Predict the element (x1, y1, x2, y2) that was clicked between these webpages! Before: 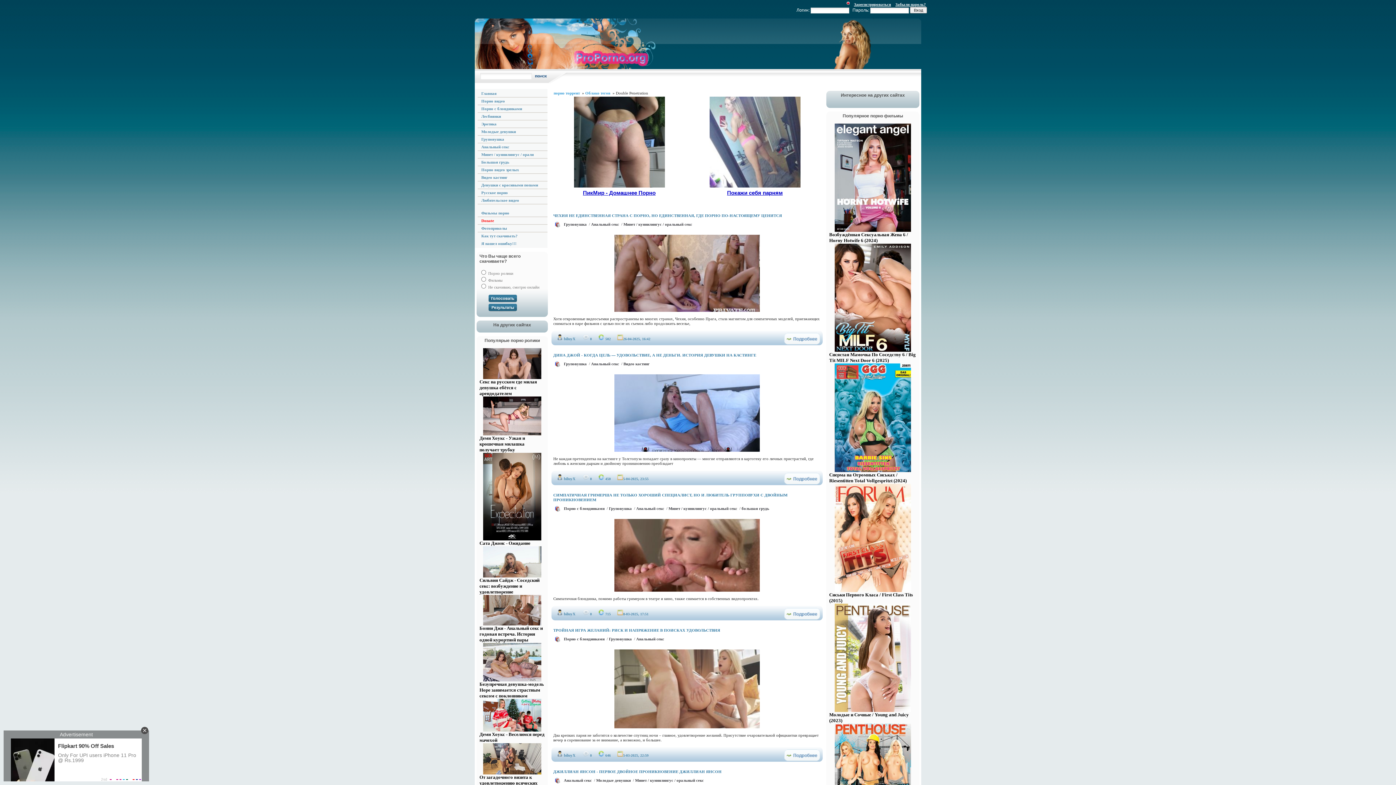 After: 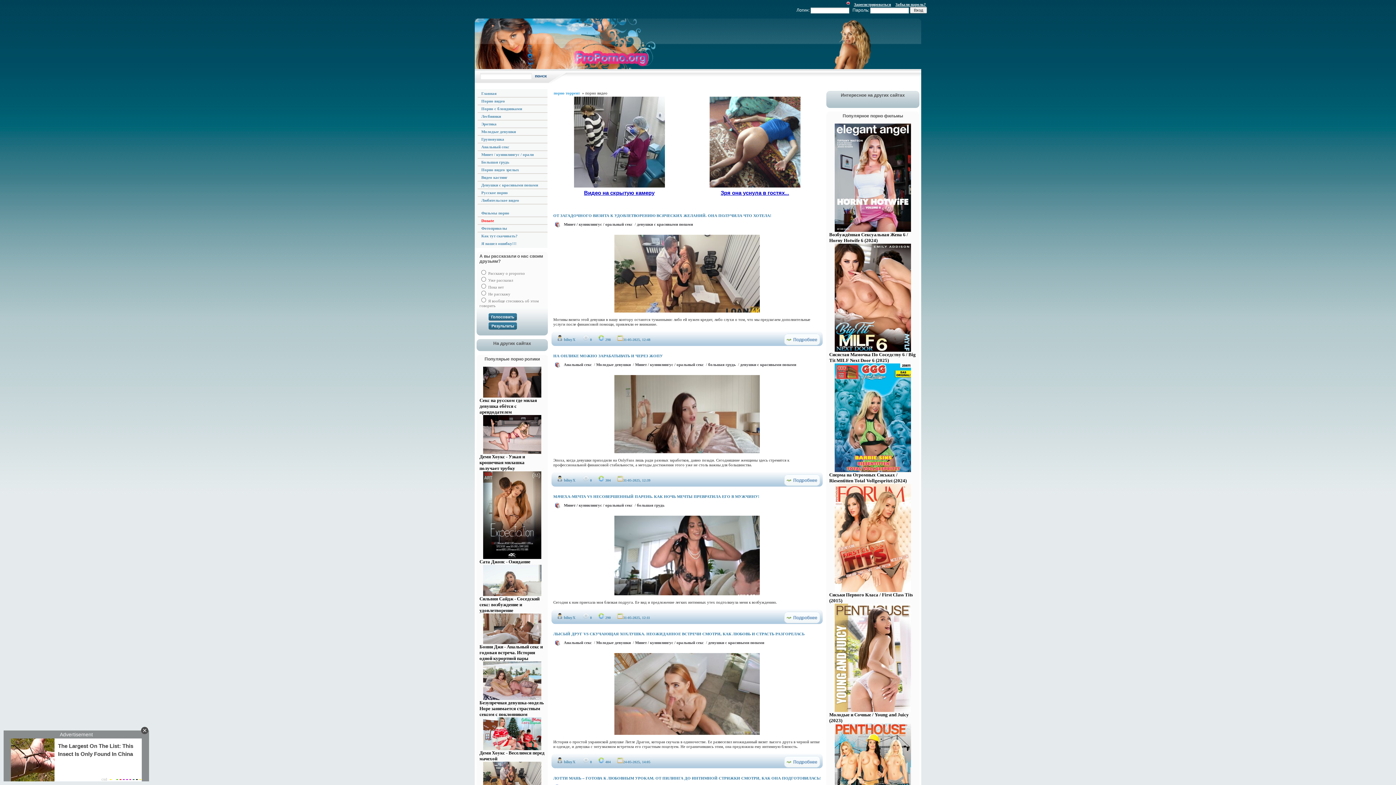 Action: label: Порно видео bbox: (477, 97, 550, 105)